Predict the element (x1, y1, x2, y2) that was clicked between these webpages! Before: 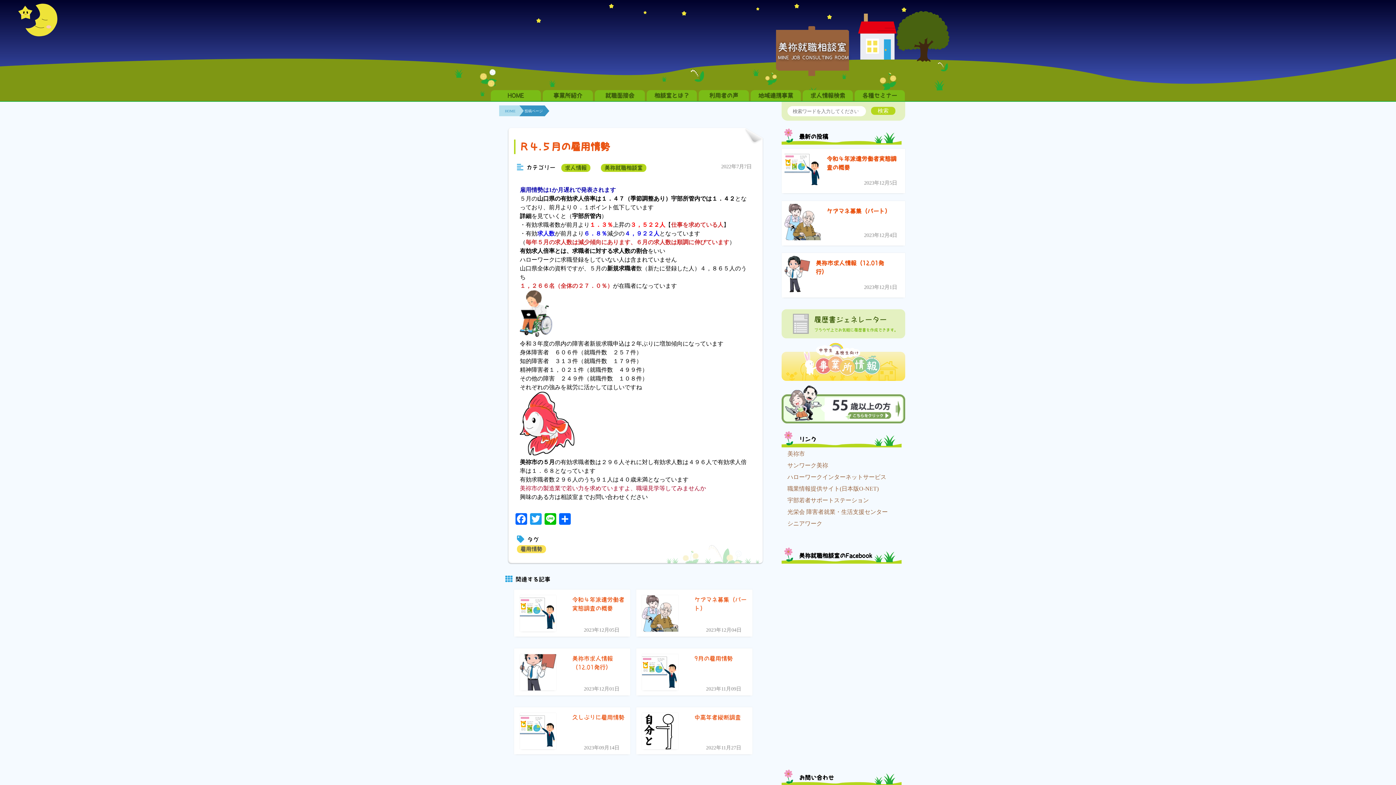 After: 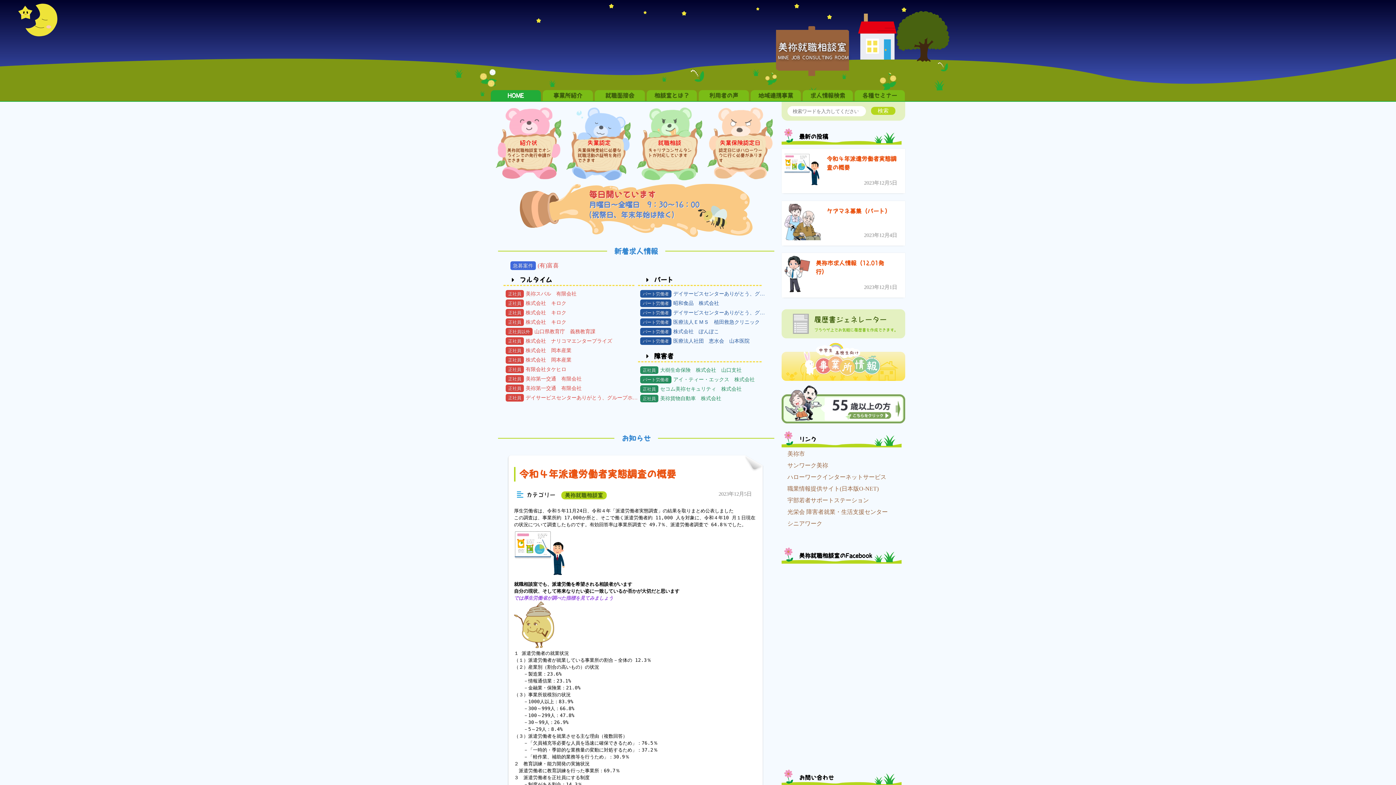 Action: bbox: (490, 90, 541, 101) label: HOME